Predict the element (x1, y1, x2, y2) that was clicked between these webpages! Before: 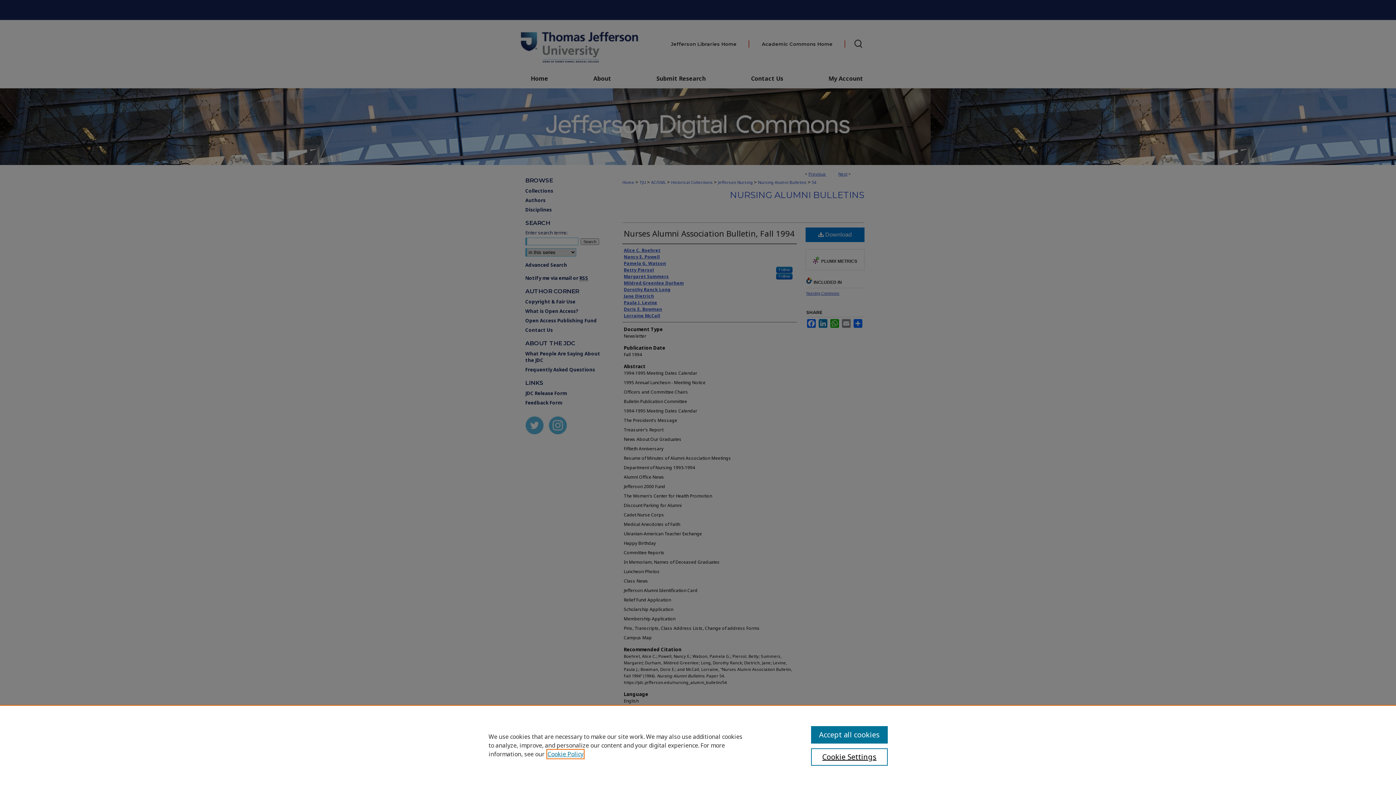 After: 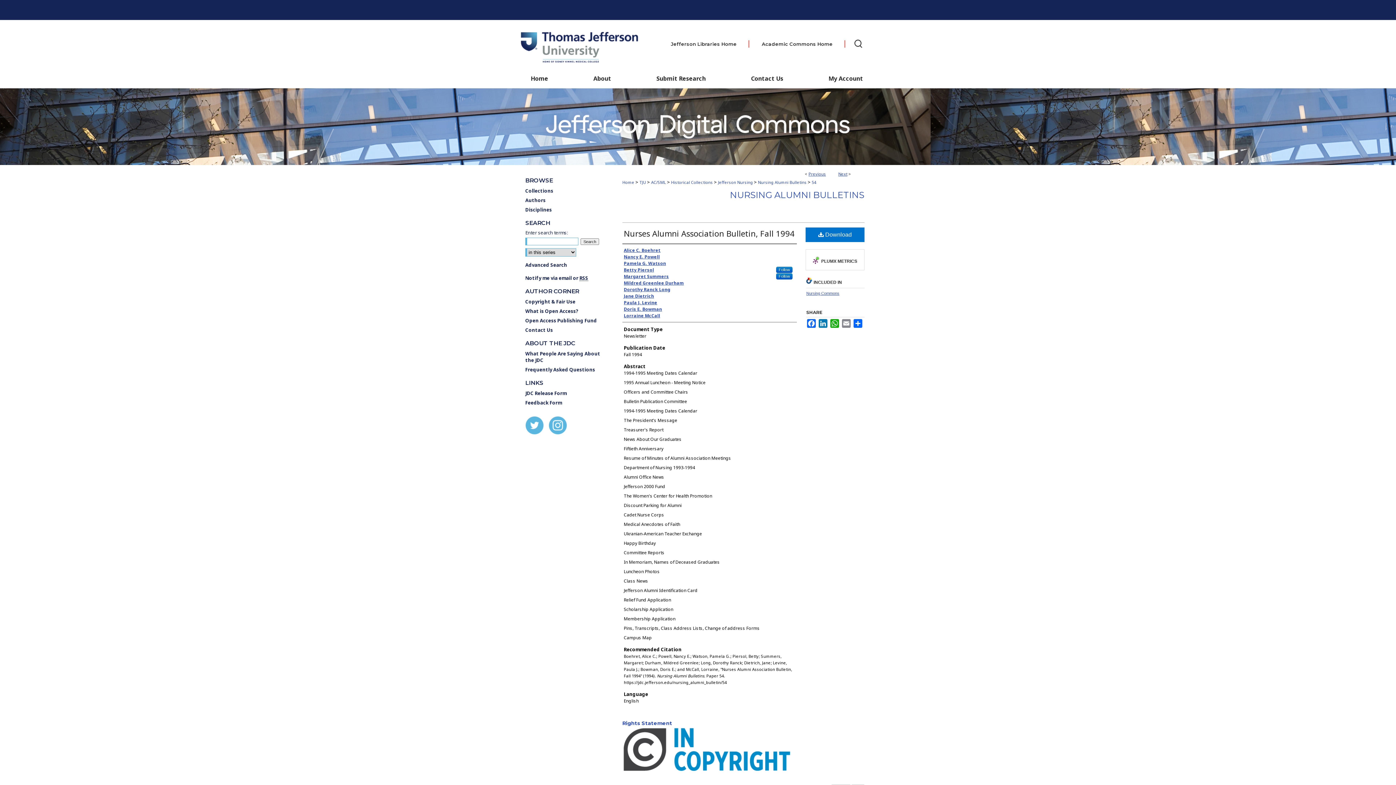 Action: bbox: (811, 726, 887, 744) label: Accept all cookies